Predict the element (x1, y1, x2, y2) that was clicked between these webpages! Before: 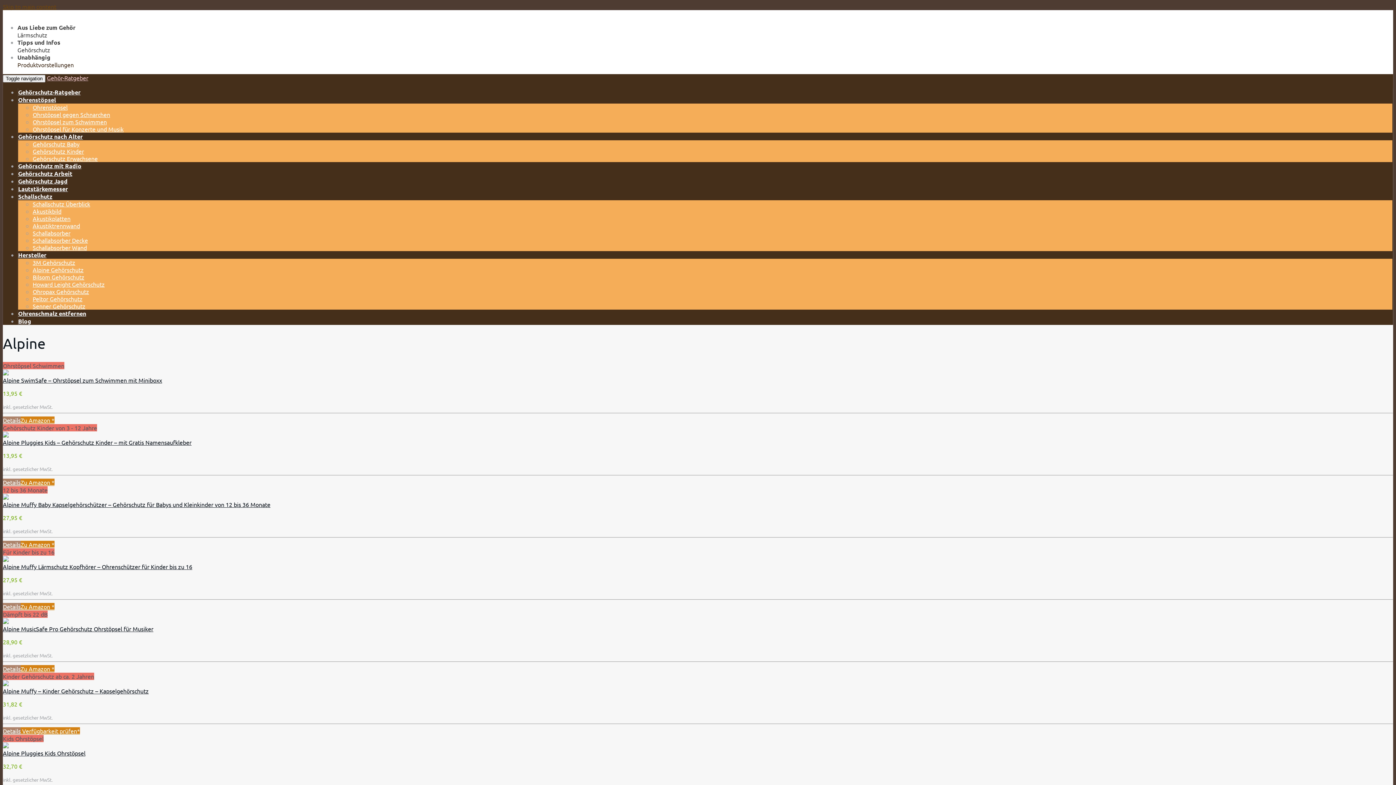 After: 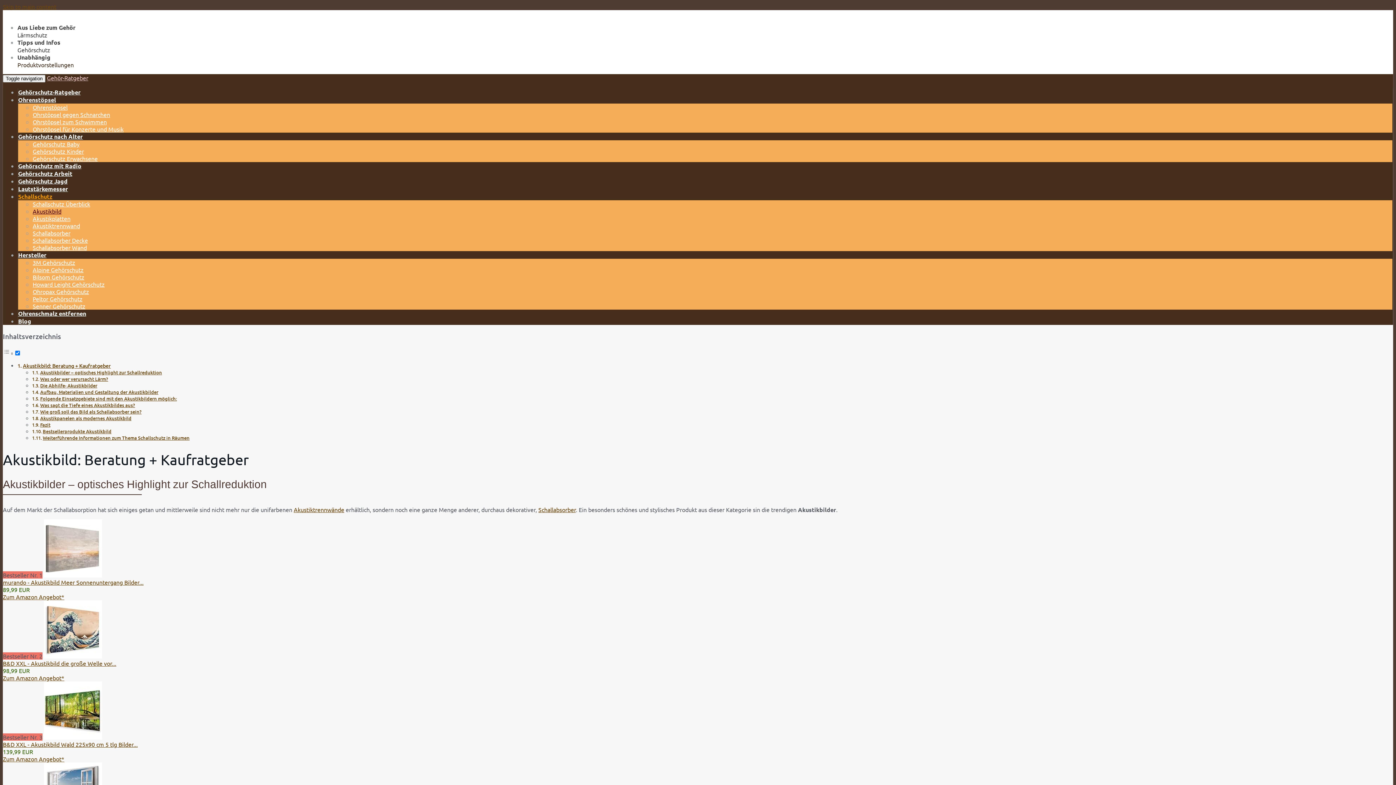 Action: label: Akustikbild bbox: (32, 207, 61, 214)